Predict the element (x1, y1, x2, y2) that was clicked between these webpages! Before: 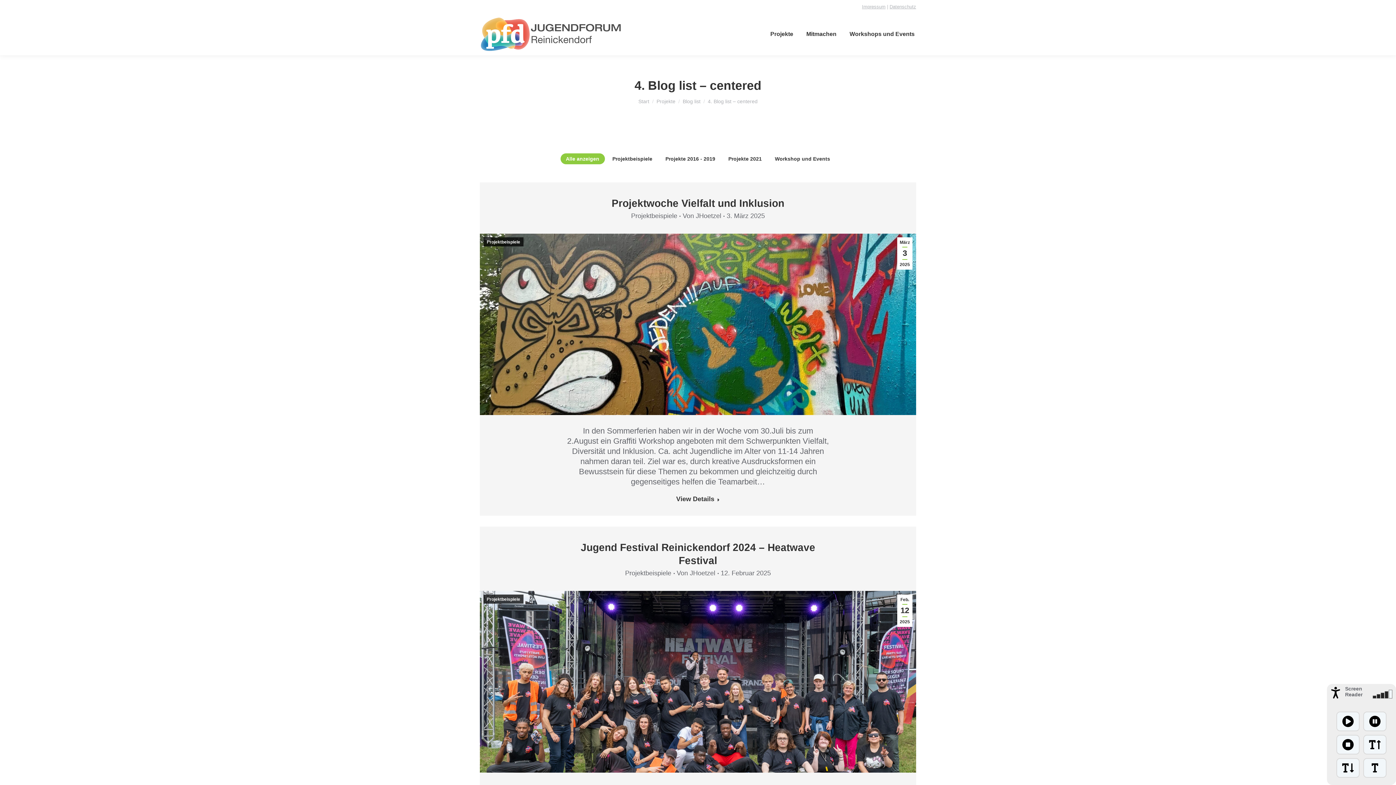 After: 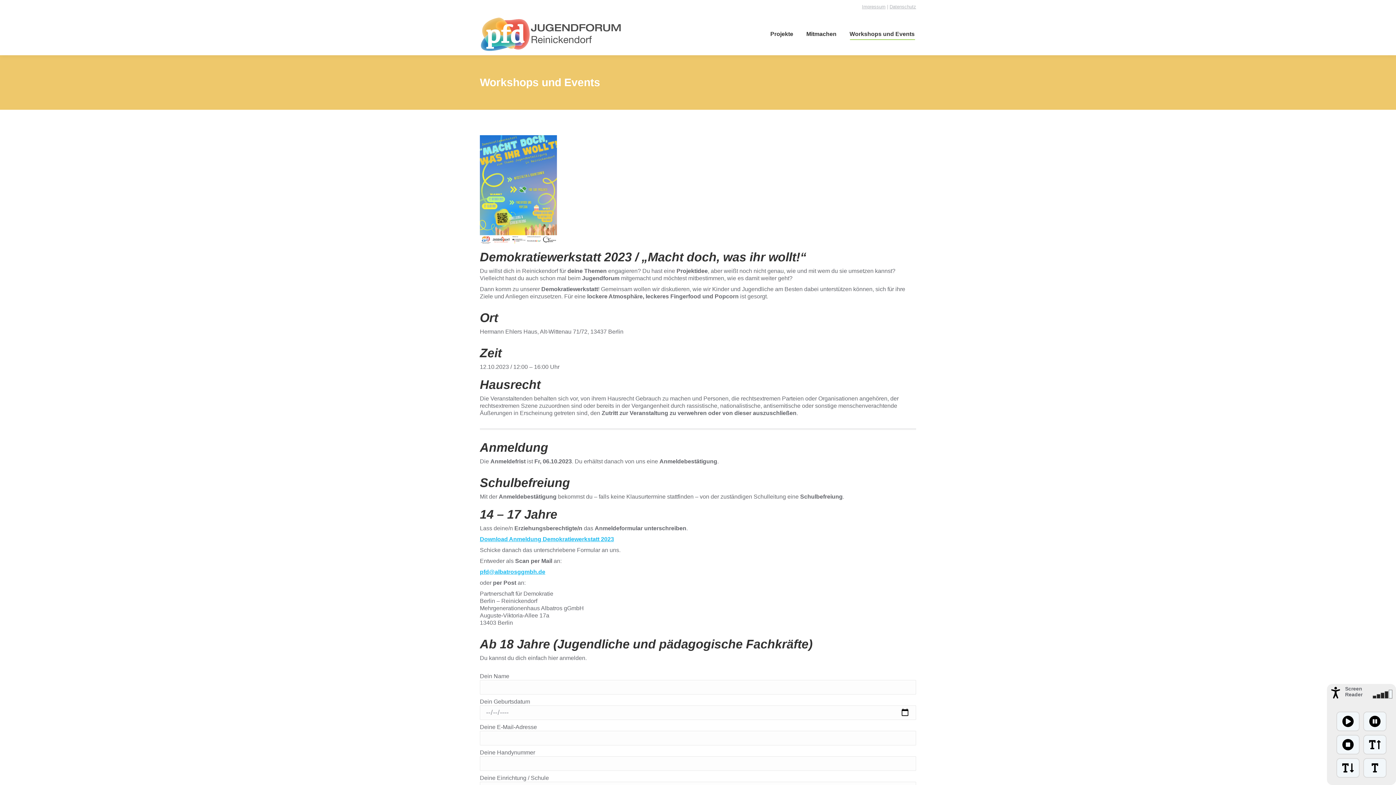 Action: bbox: (848, 19, 916, 48) label: Workshops und Events